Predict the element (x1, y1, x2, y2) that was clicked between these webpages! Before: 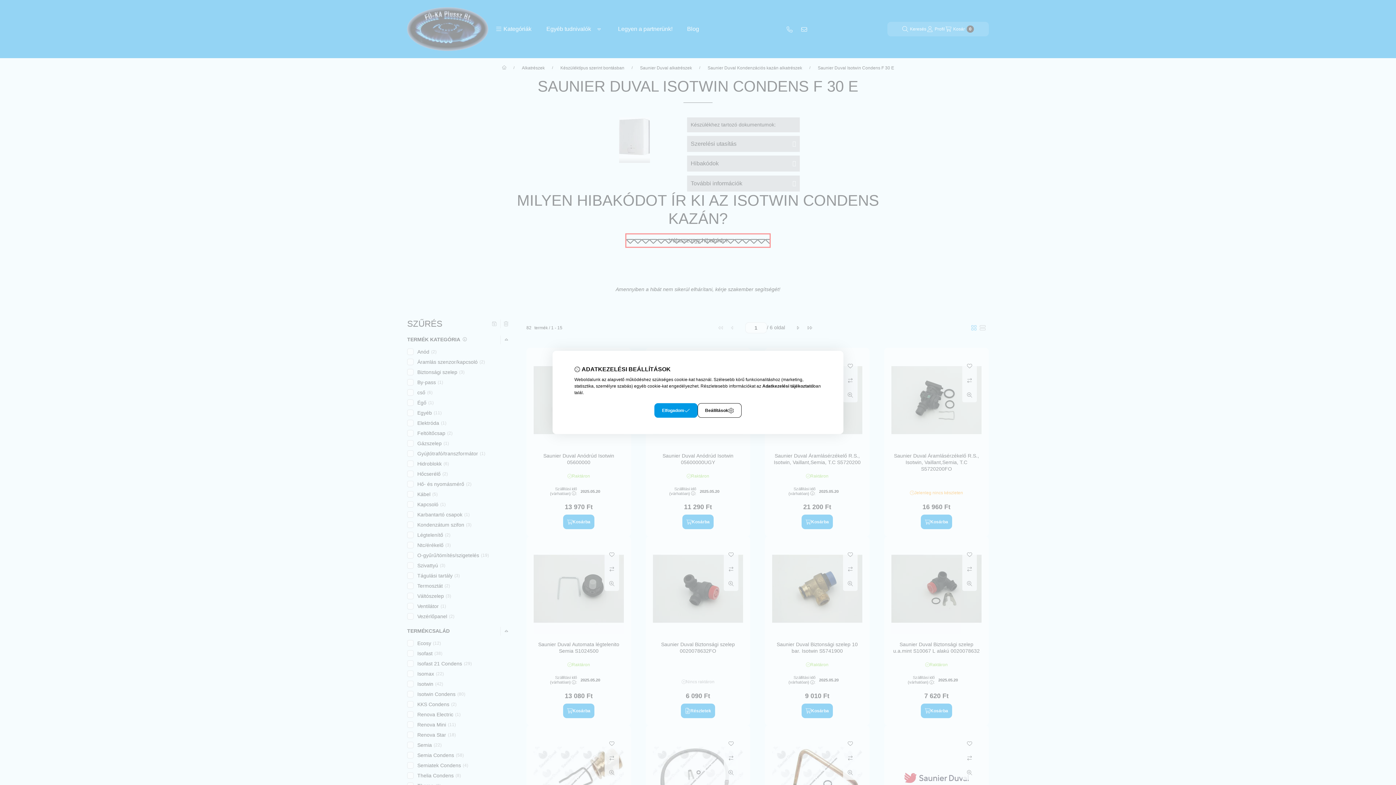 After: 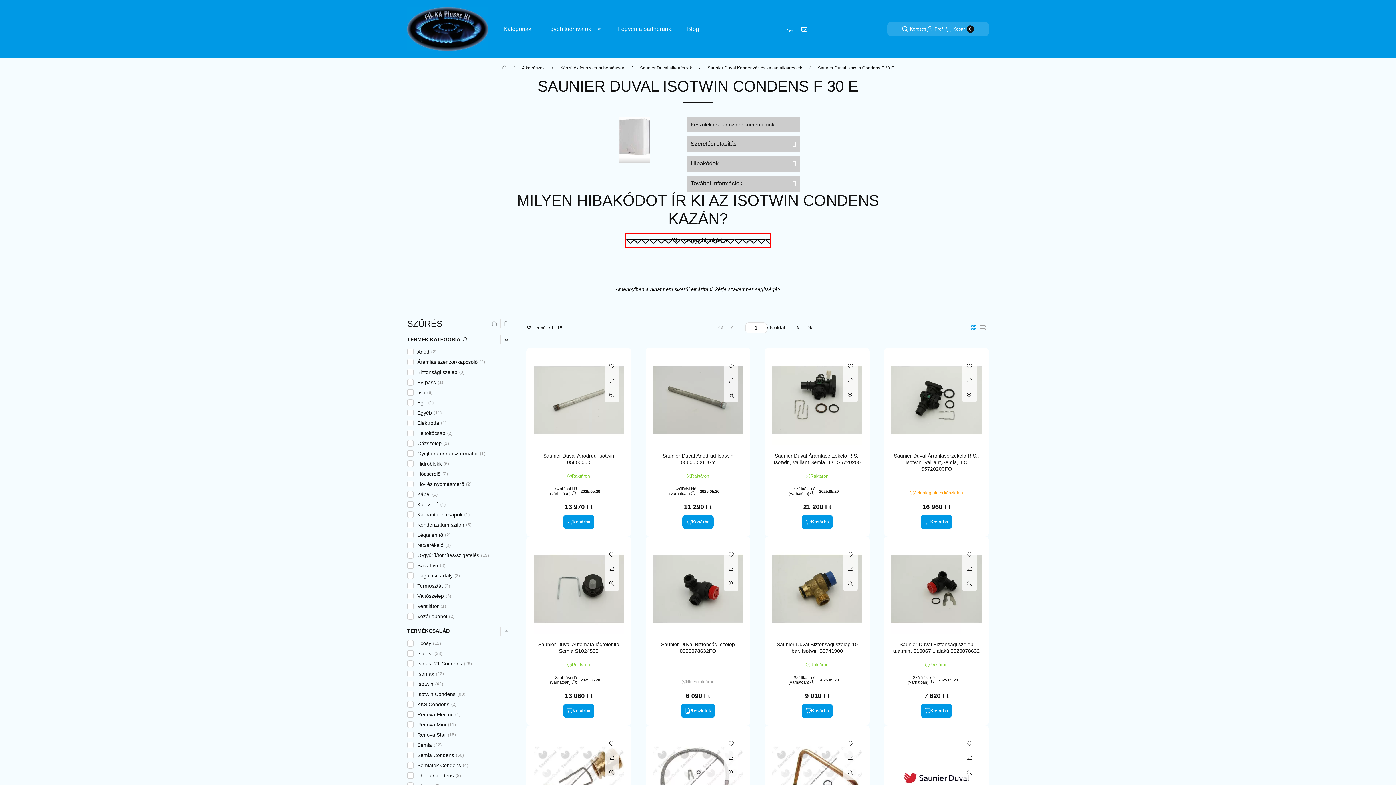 Action: bbox: (654, 403, 697, 418) label: Elfogadom